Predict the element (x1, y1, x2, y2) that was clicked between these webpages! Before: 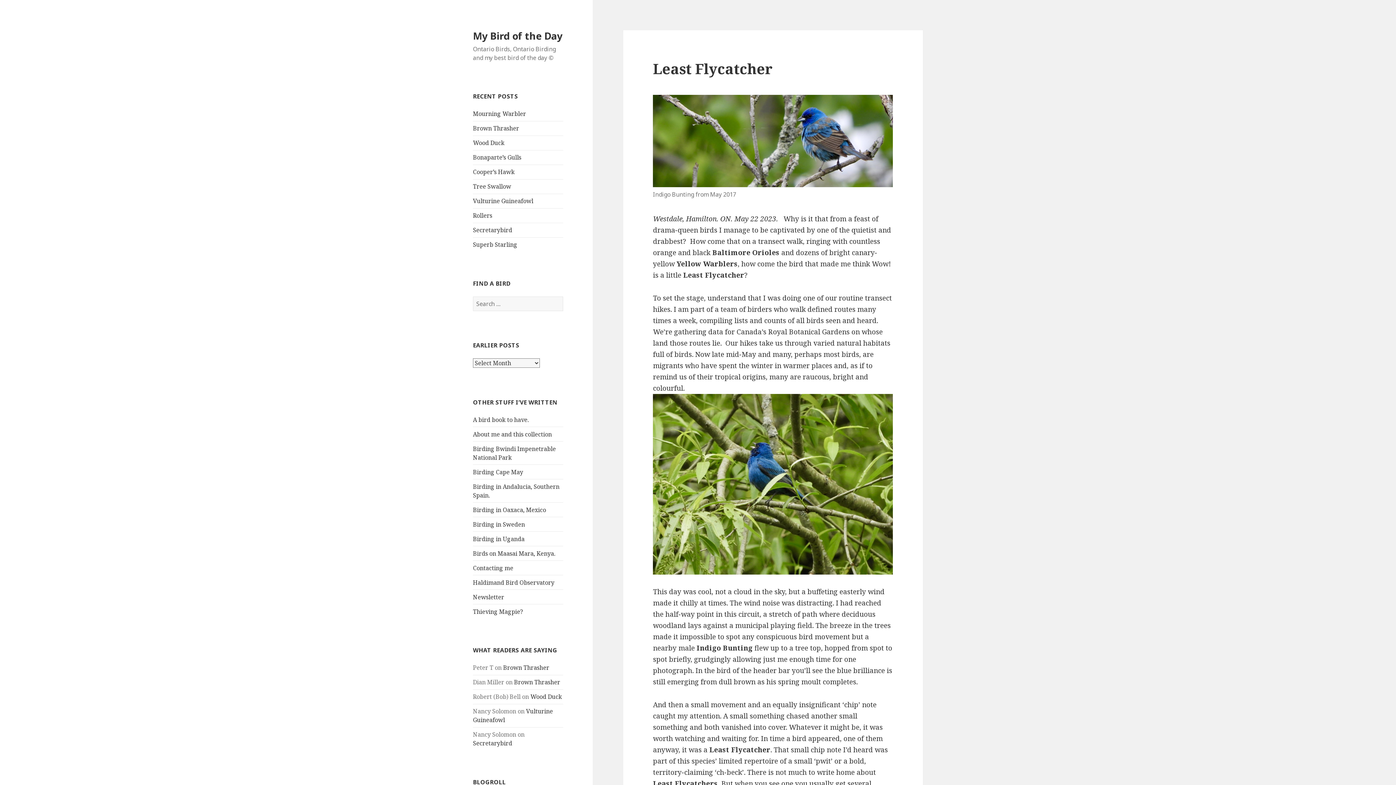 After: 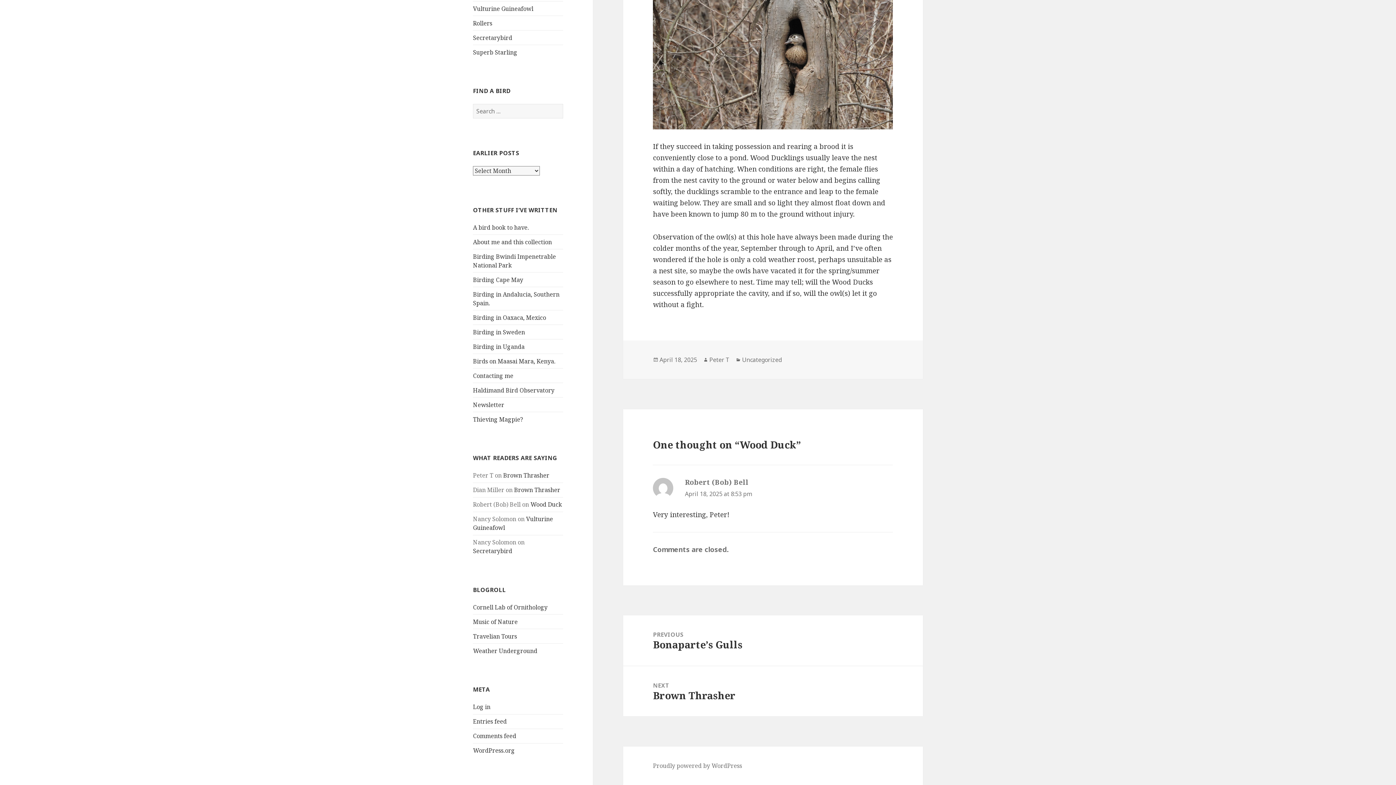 Action: bbox: (530, 693, 562, 701) label: Wood Duck